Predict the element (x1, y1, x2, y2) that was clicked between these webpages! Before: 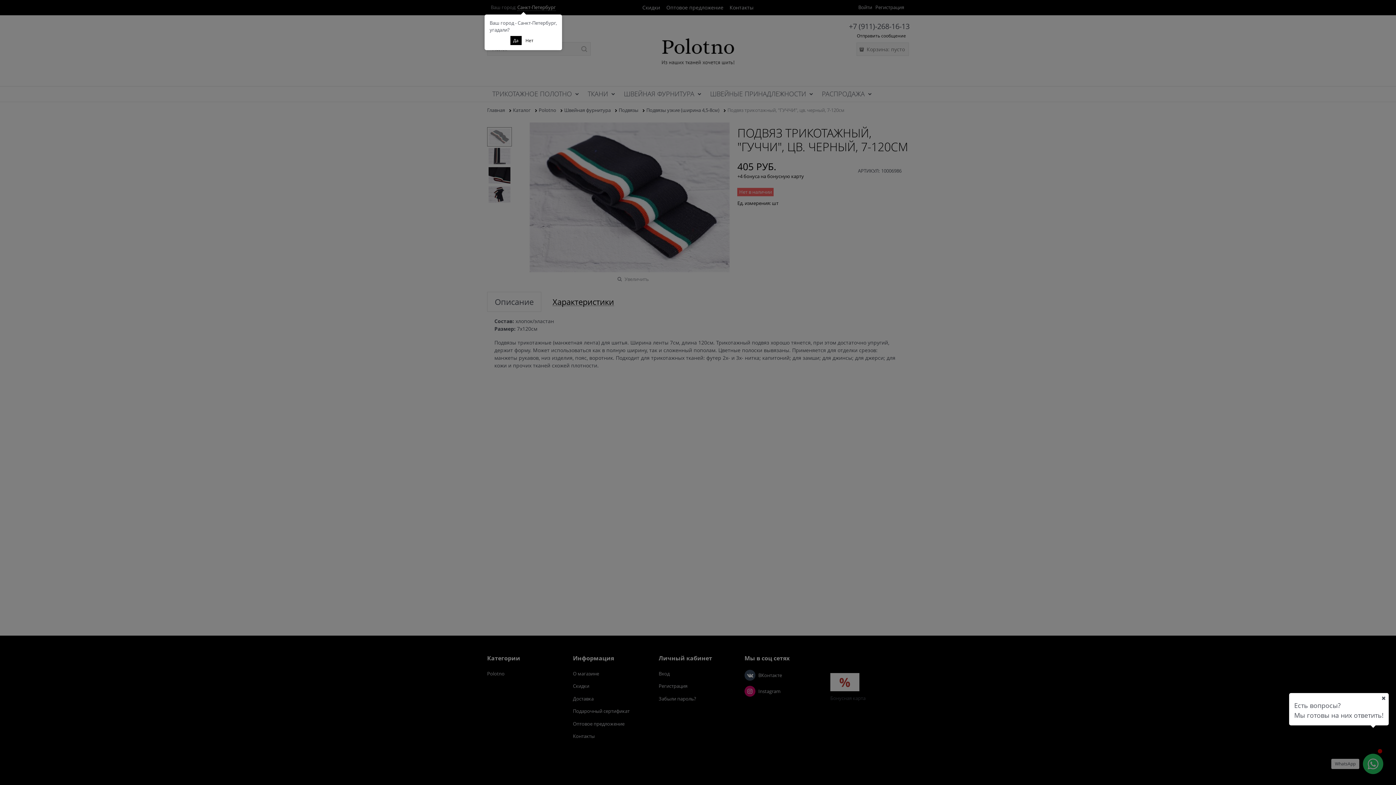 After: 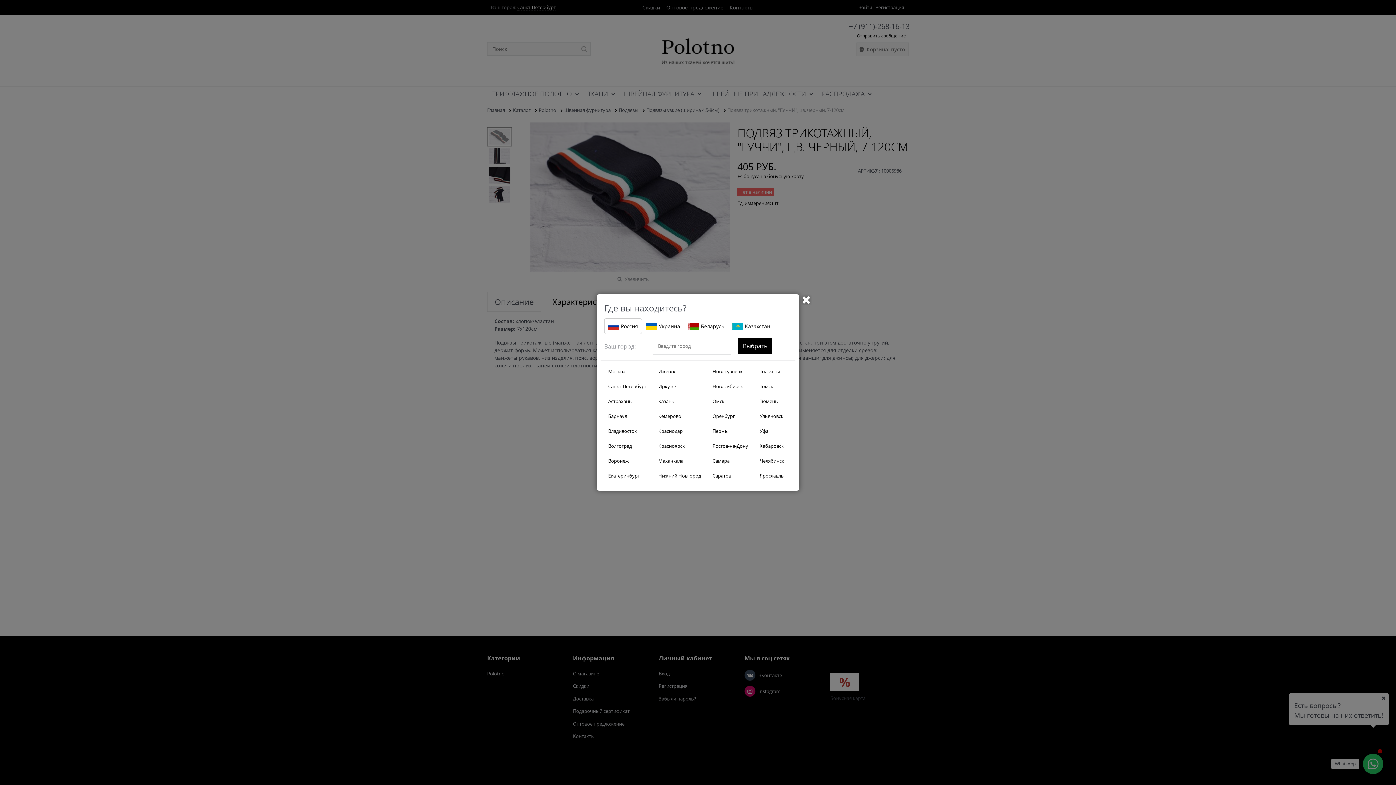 Action: bbox: (522, 35, 536, 45) label: Нет